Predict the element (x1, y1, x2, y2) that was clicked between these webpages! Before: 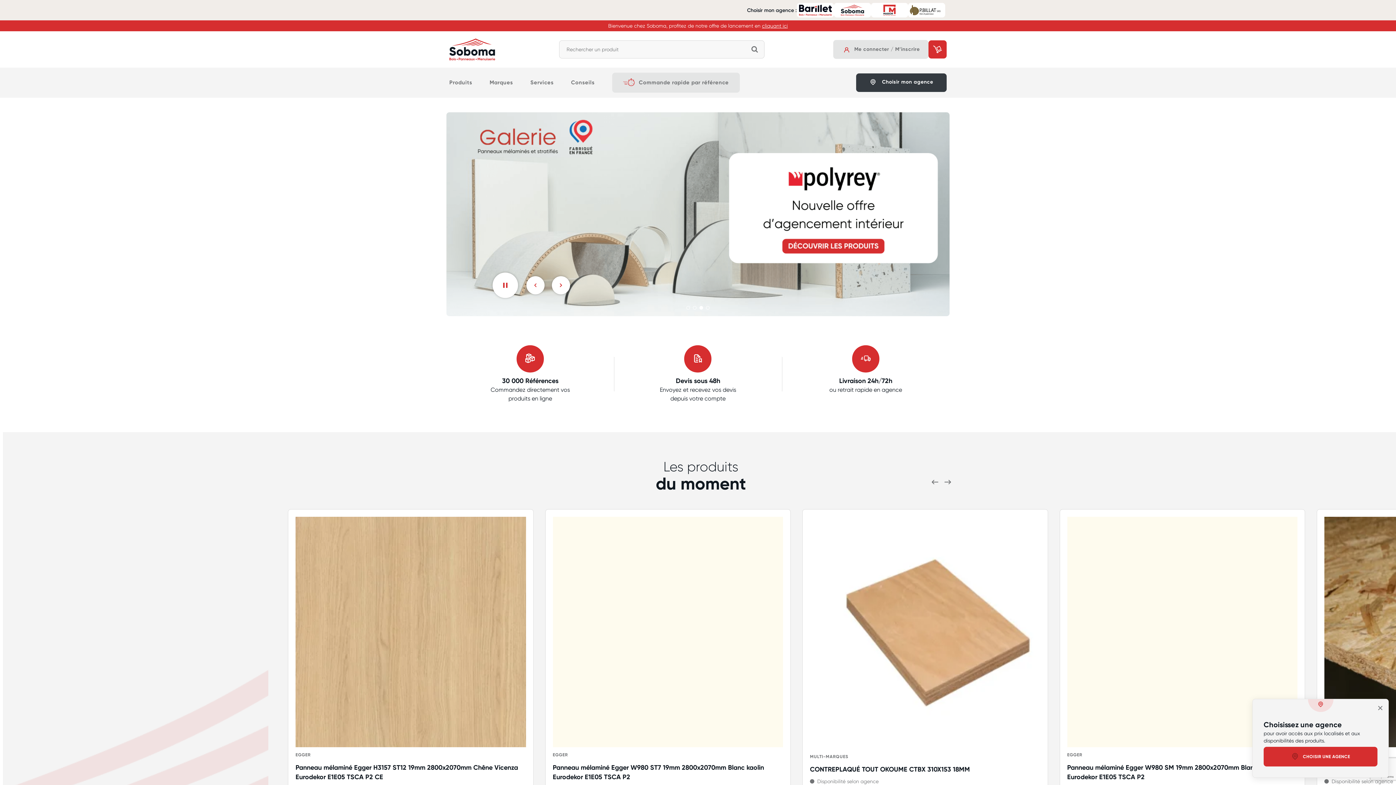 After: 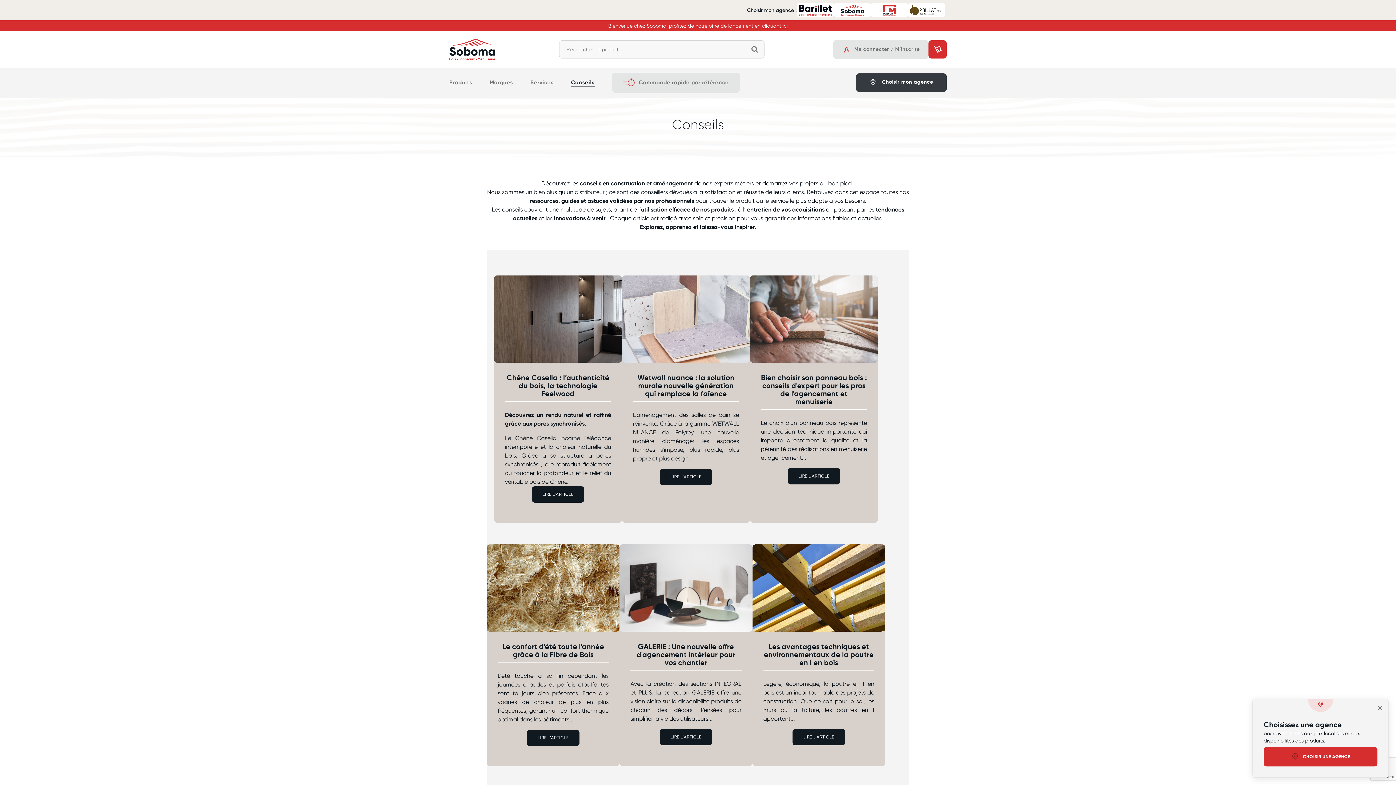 Action: bbox: (562, 73, 603, 92) label: Conseils